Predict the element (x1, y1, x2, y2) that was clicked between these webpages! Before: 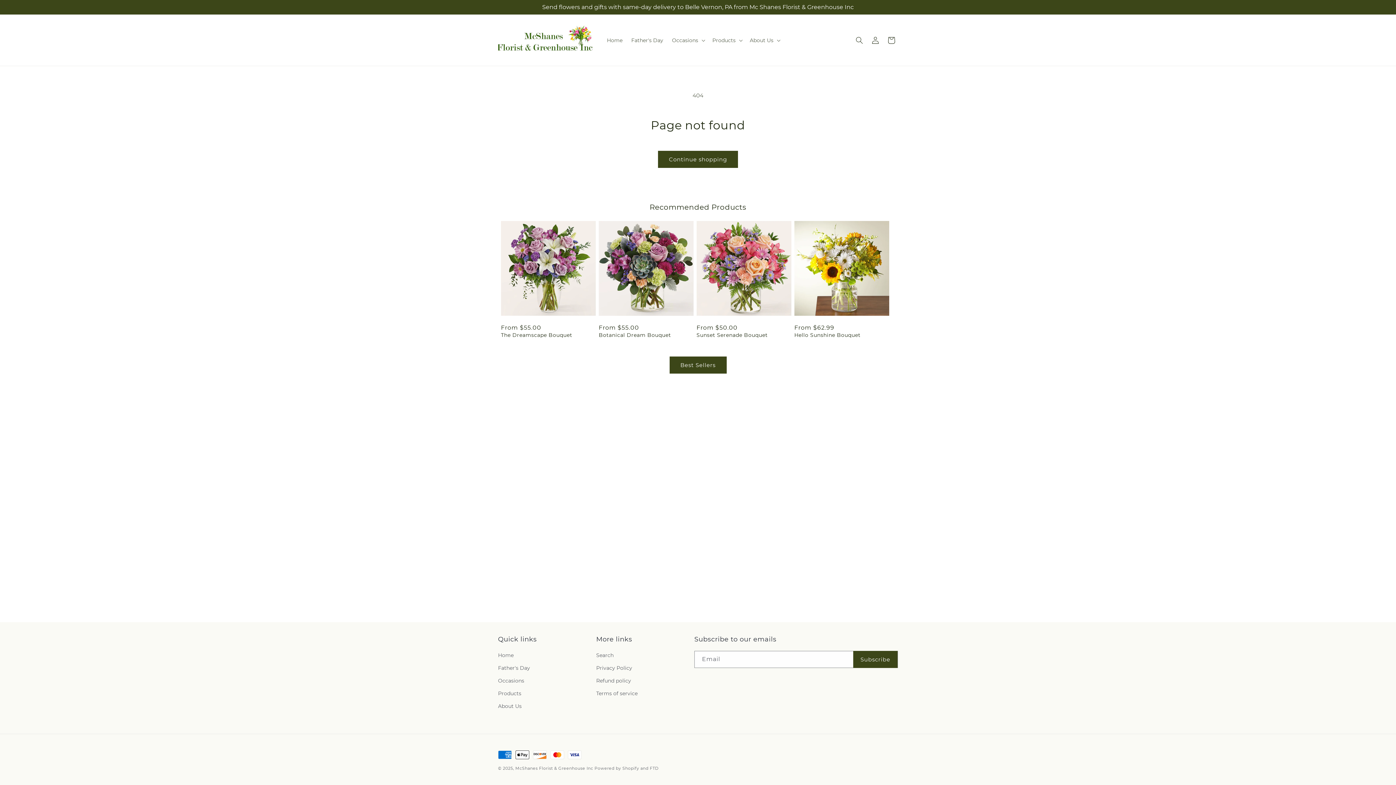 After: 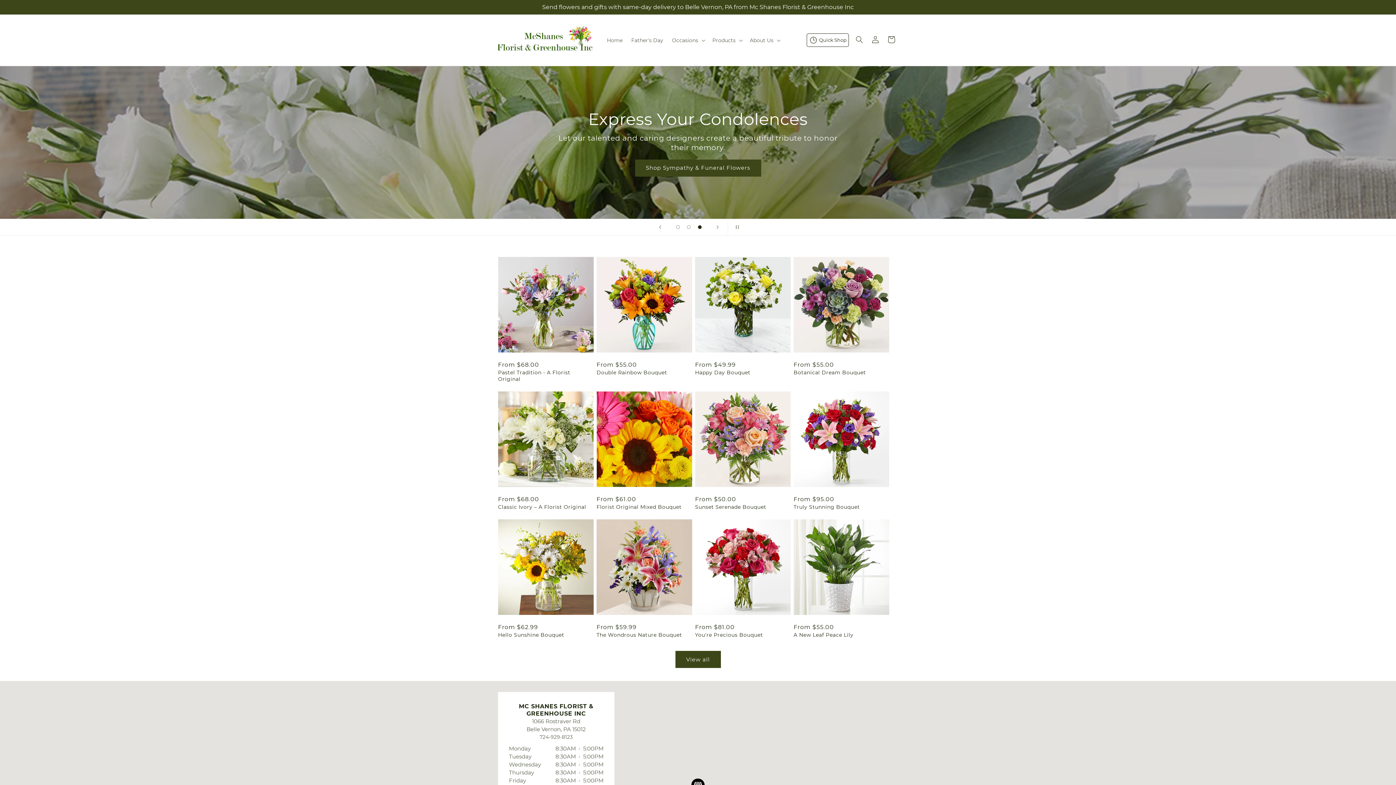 Action: label: McShanes Florist & Greenhouse Inc bbox: (515, 766, 593, 771)